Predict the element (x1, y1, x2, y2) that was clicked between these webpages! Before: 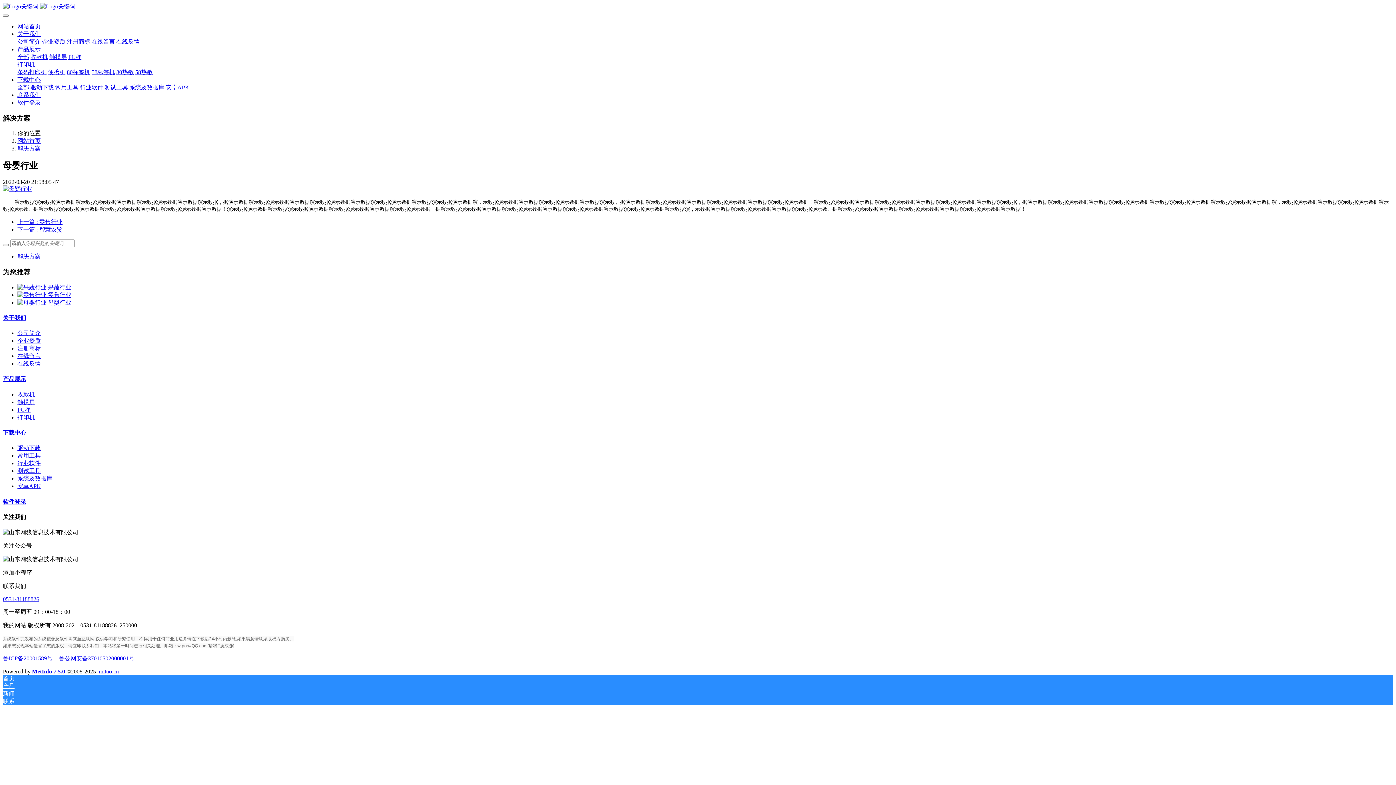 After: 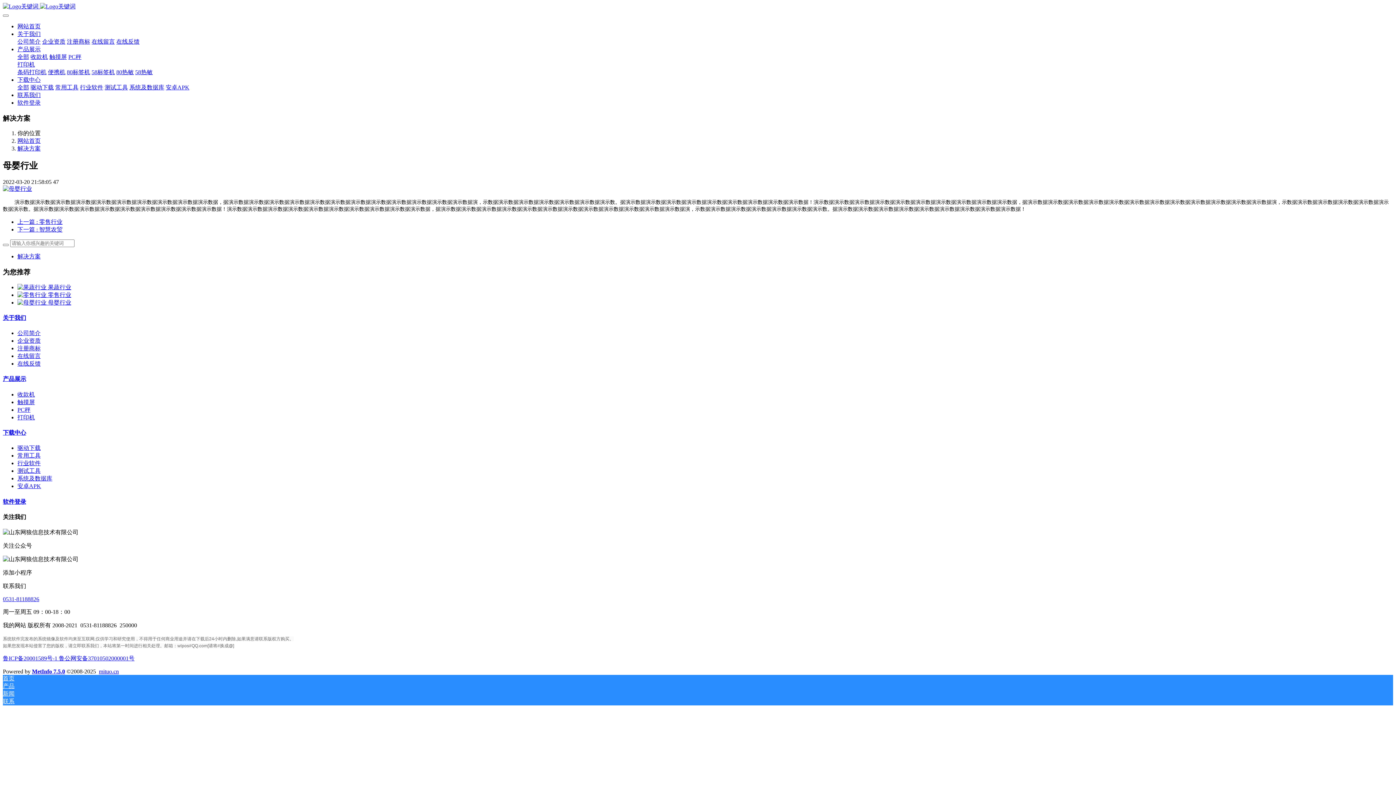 Action: bbox: (2, 498, 26, 504) label: 软件登录